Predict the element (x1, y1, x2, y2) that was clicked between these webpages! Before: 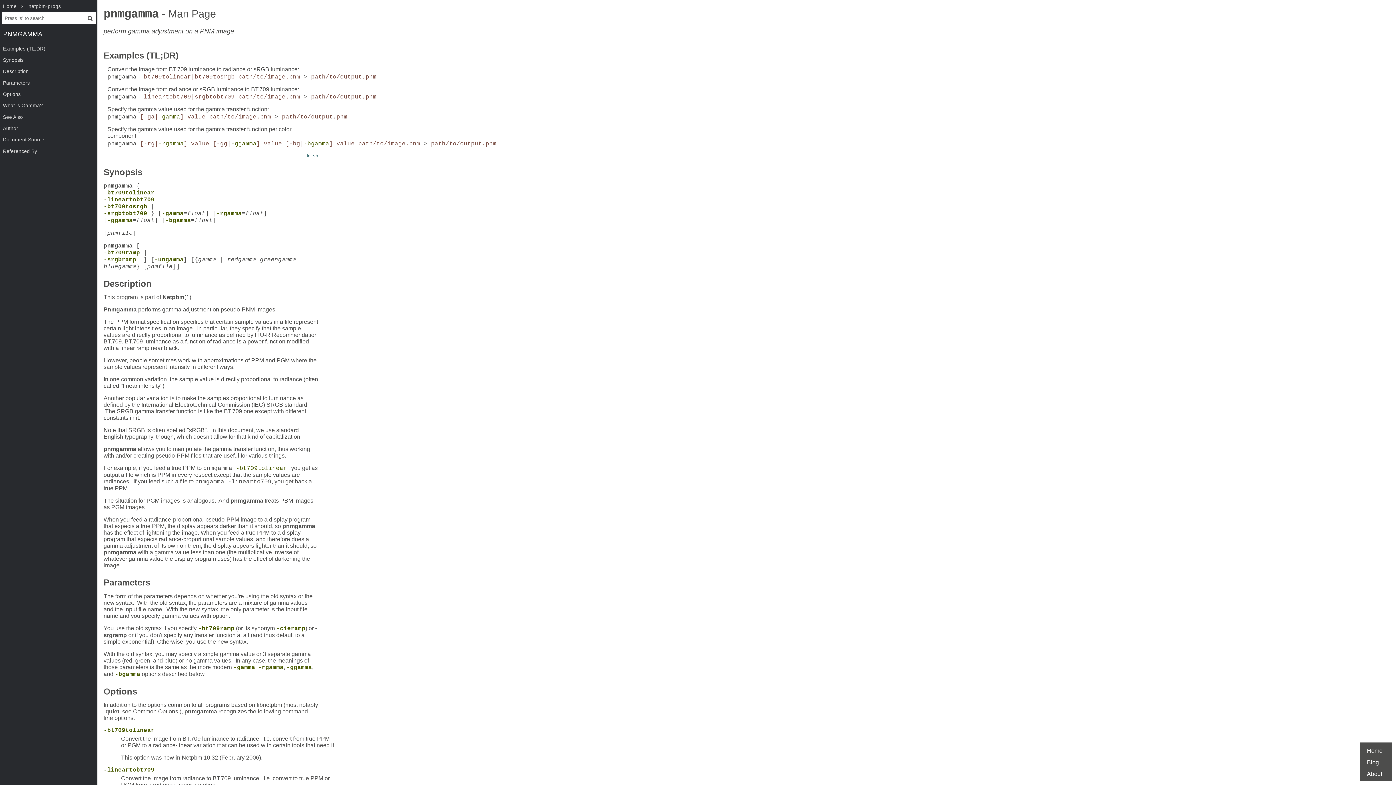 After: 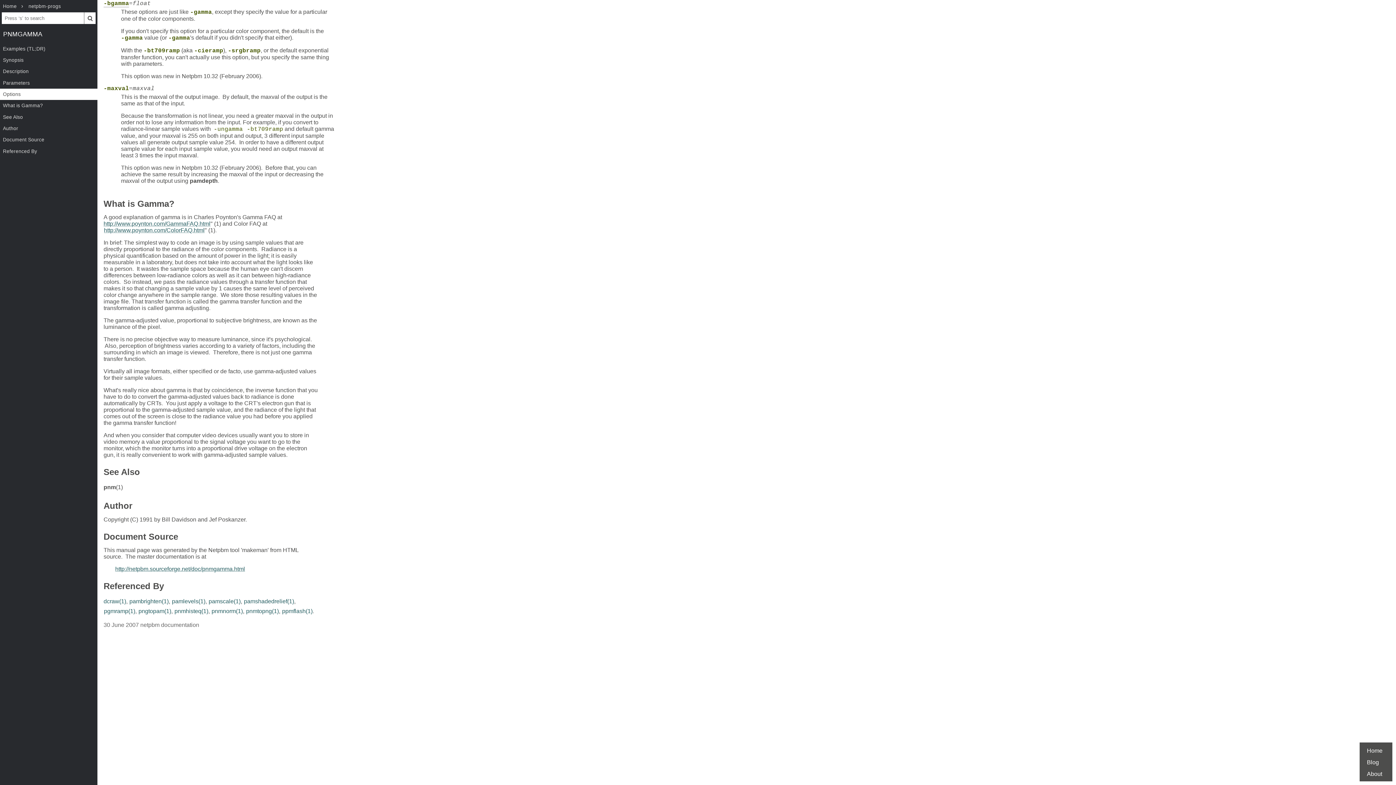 Action: label: -bgamma bbox: (165, 217, 190, 223)